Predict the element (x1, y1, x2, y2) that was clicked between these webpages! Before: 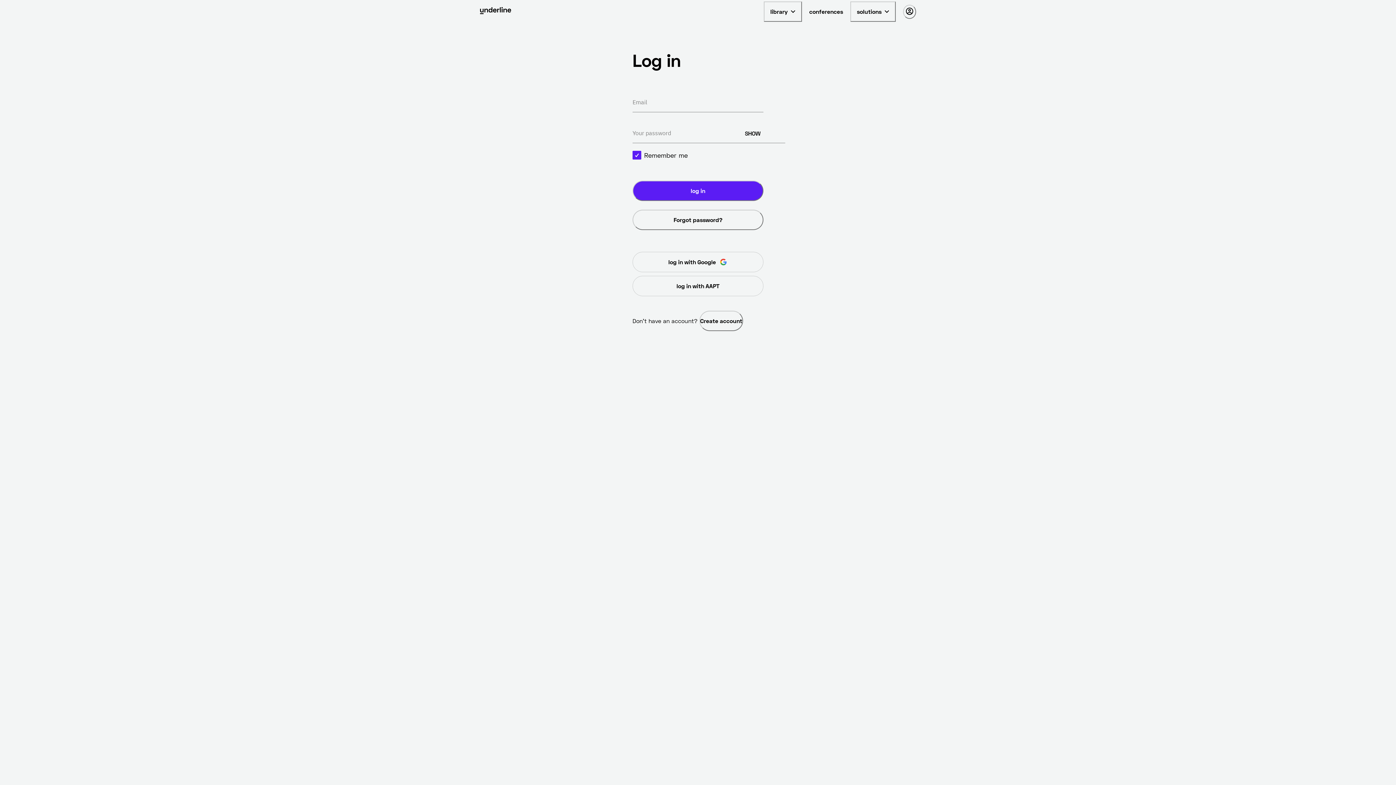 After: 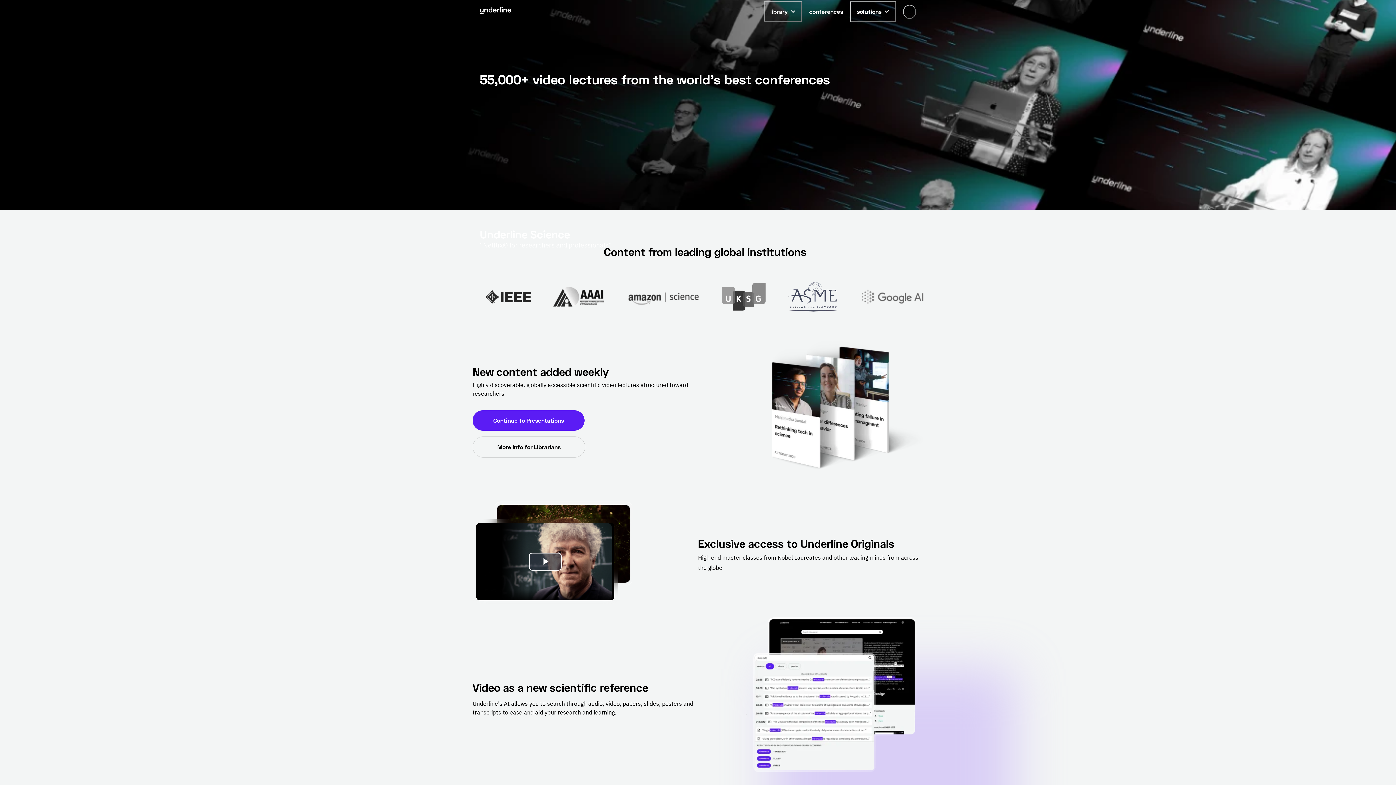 Action: bbox: (480, 6, 511, 16) label: Go to the homepage